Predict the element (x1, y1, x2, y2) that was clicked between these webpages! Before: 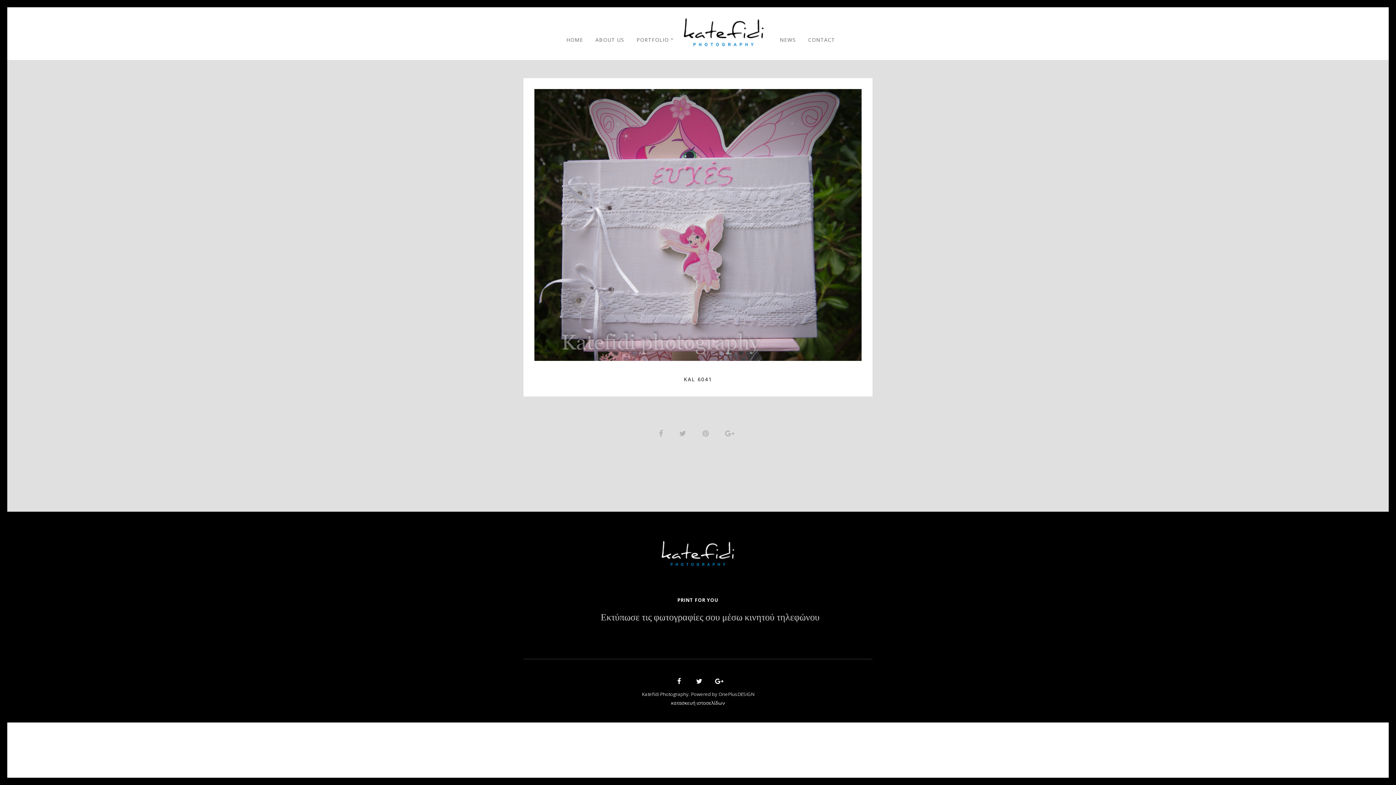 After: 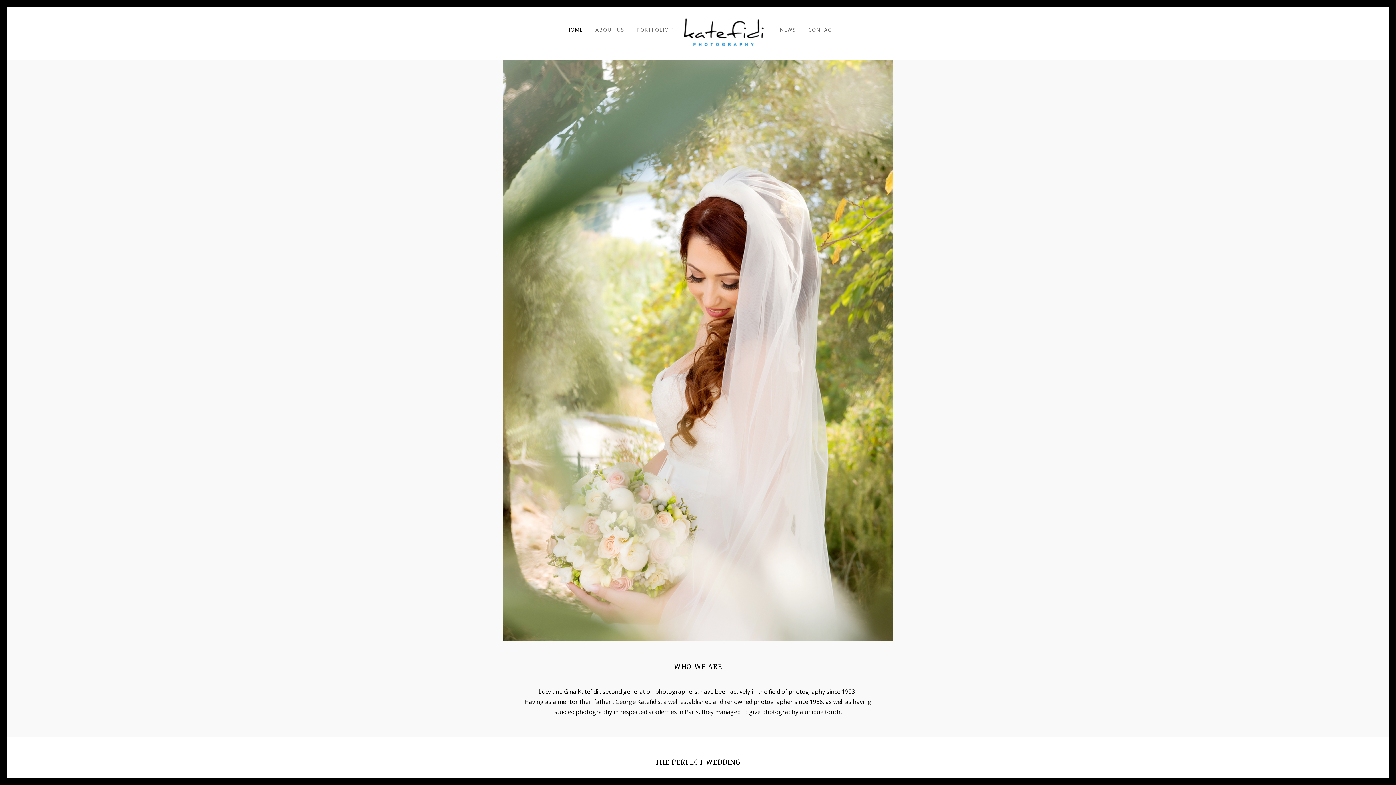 Action: bbox: (684, 18, 764, 46)